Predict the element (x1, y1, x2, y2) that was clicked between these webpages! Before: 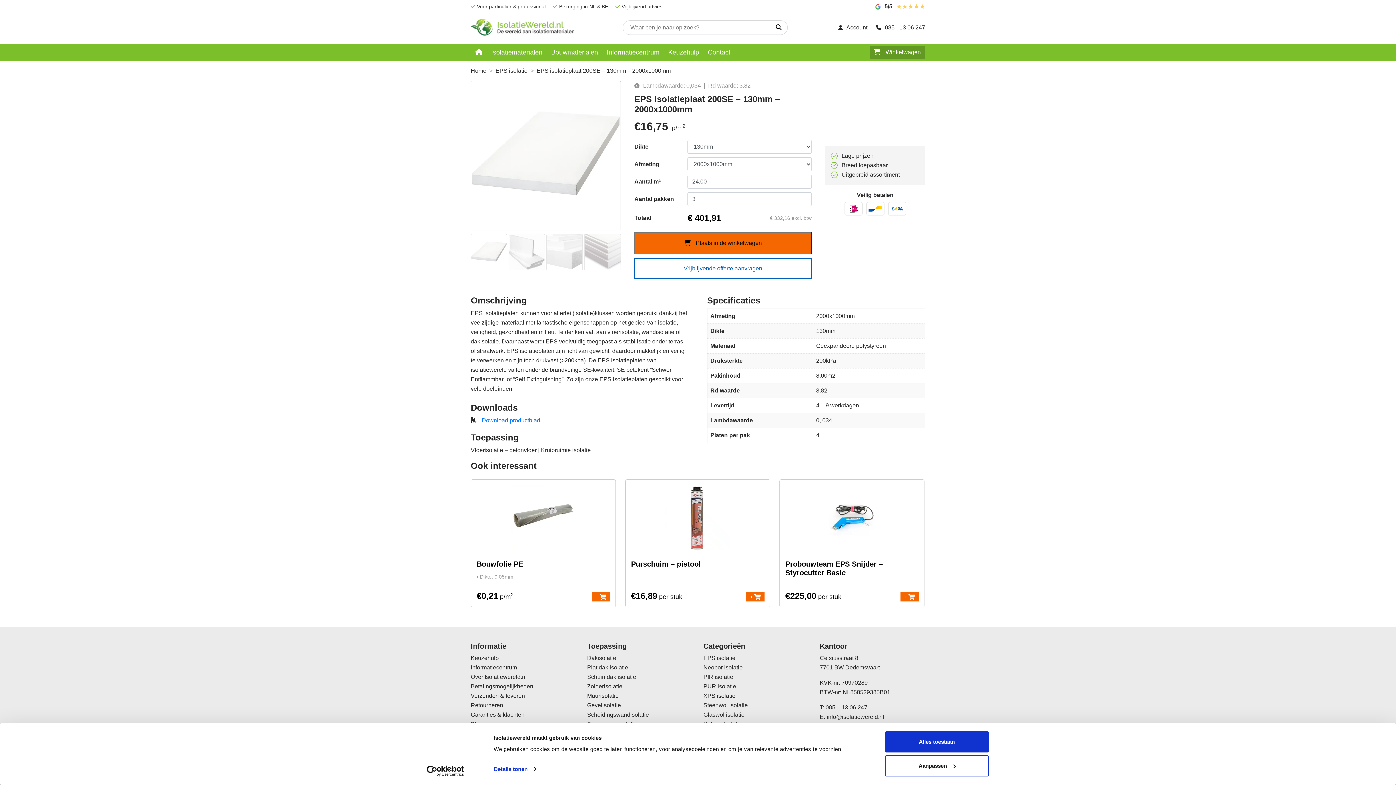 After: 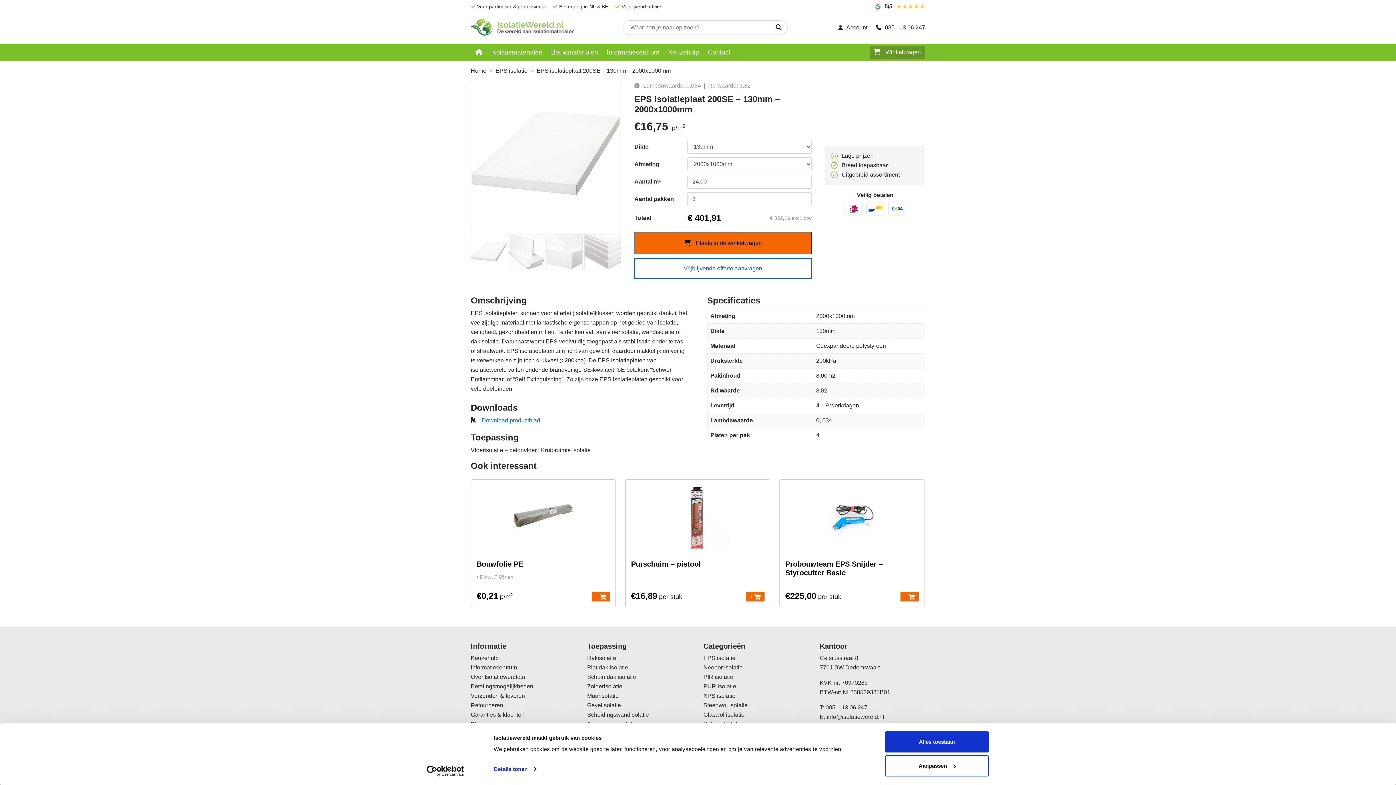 Action: bbox: (825, 704, 867, 710) label: 085 – 13 06 247